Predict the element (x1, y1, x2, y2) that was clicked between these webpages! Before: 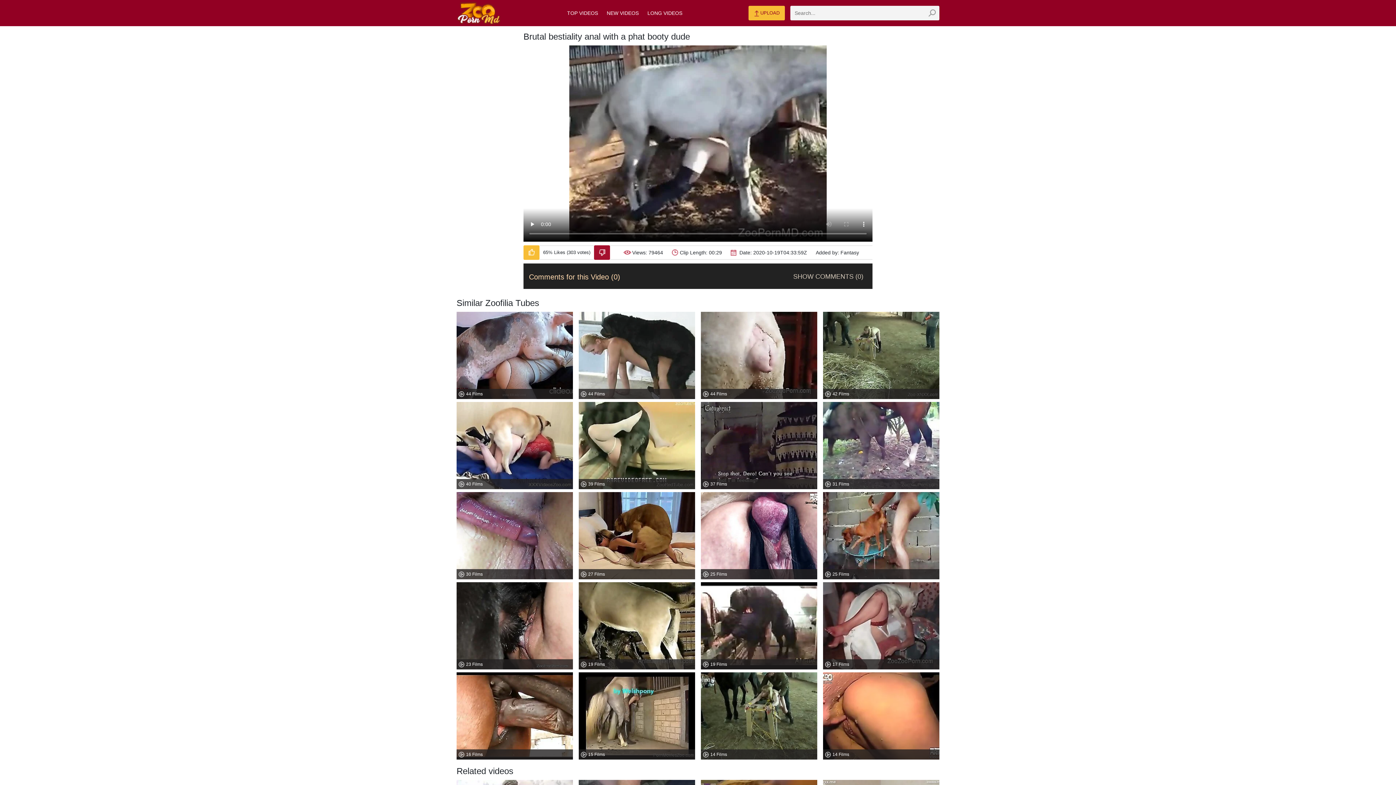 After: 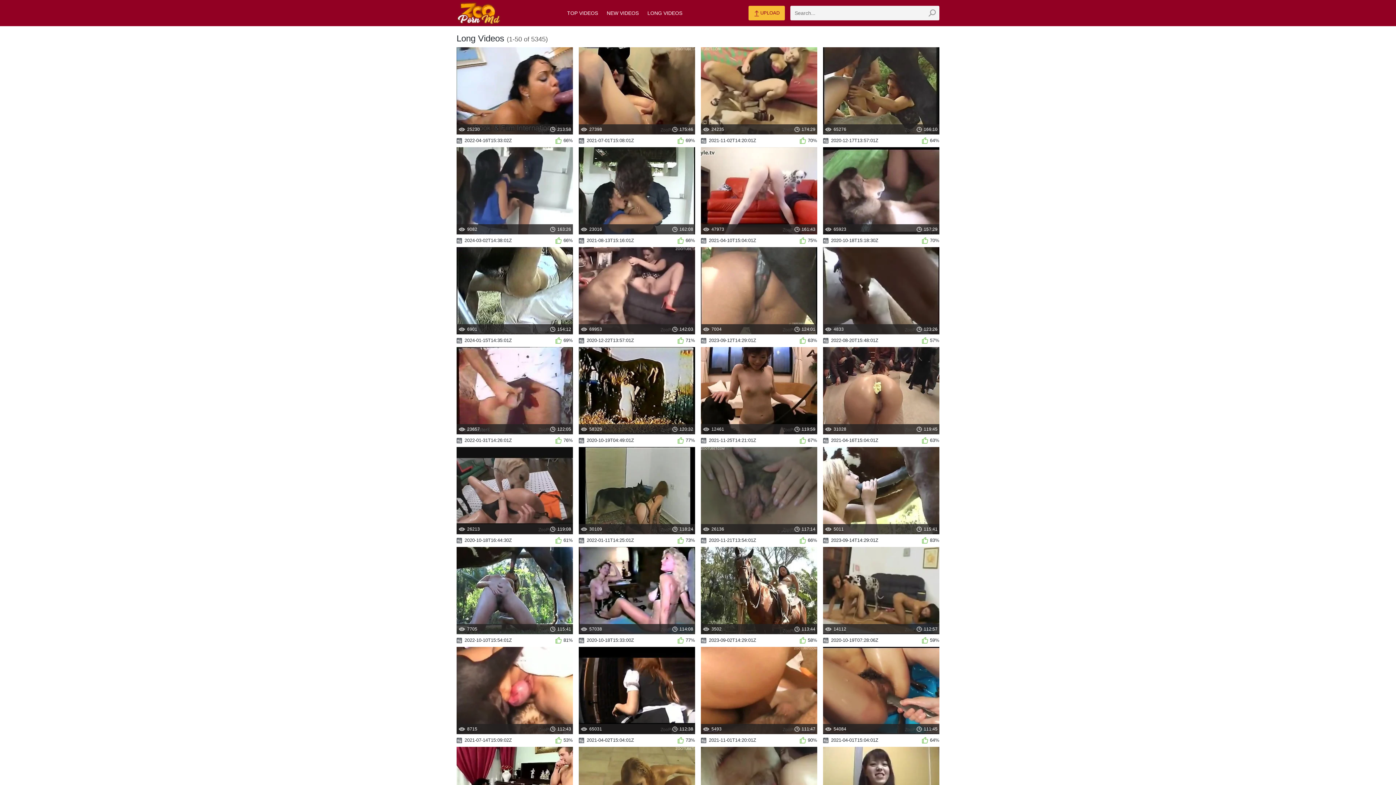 Action: label: LONG VIDEOS bbox: (647, 10, 682, 16)